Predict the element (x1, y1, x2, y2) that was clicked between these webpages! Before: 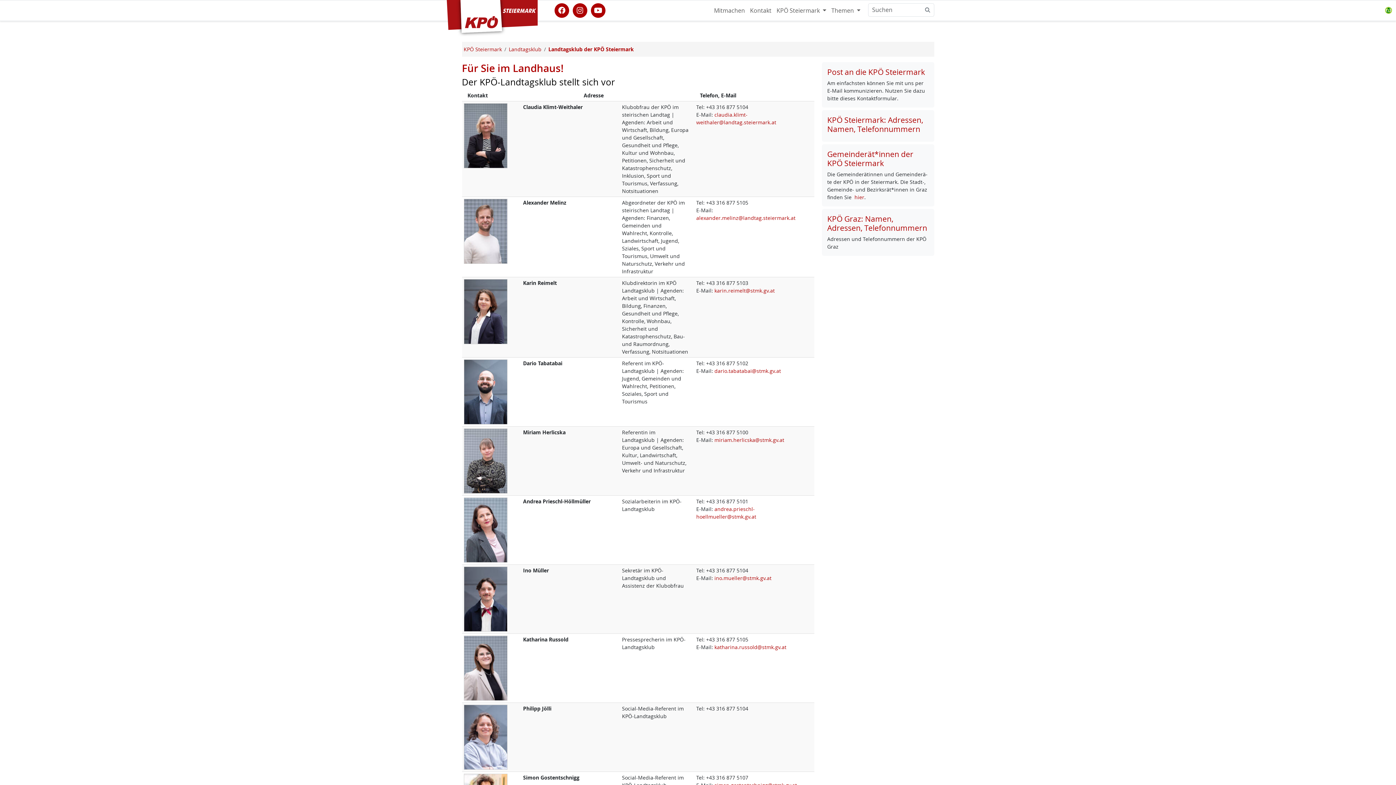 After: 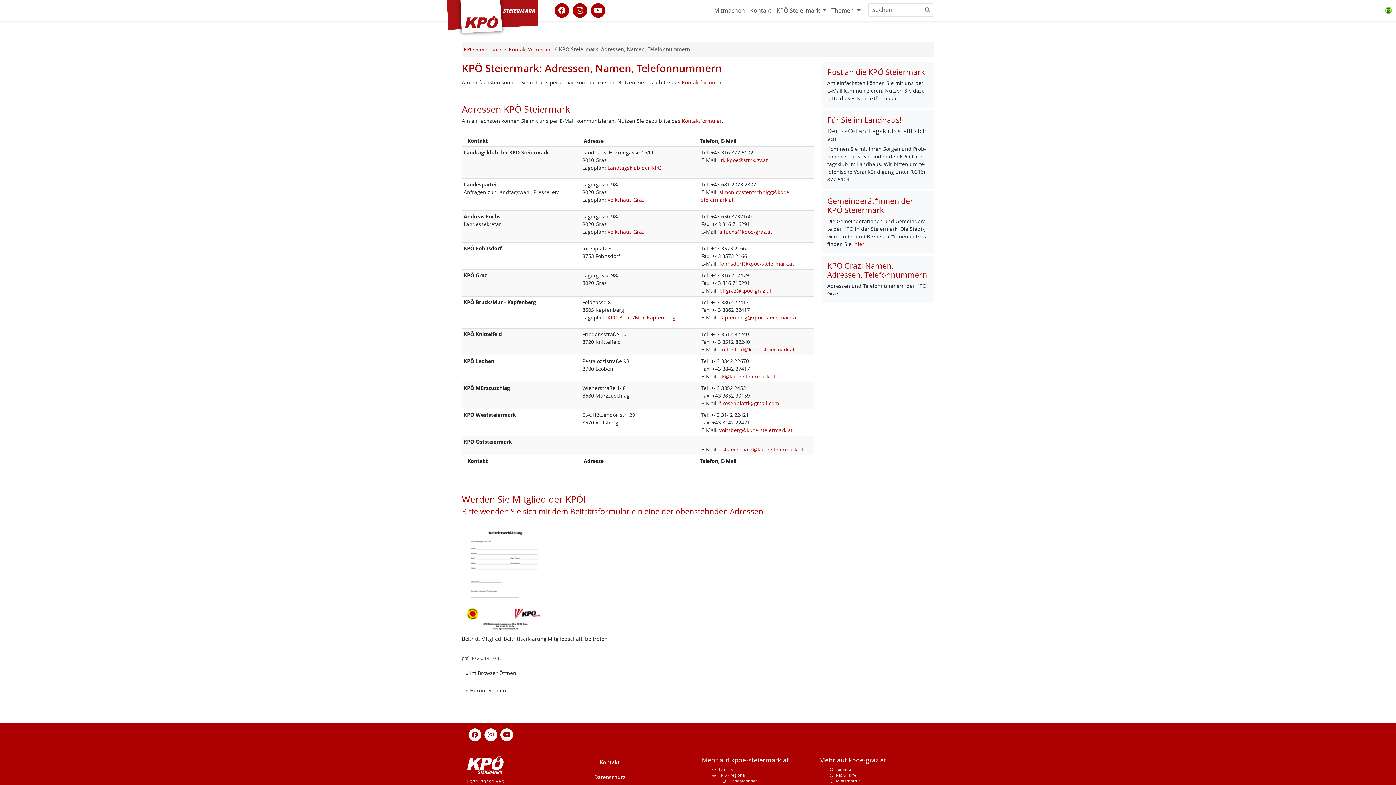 Action: bbox: (827, 114, 923, 134) label: KPÖ Steiermark: Adressen, Namen, Telefonnummern